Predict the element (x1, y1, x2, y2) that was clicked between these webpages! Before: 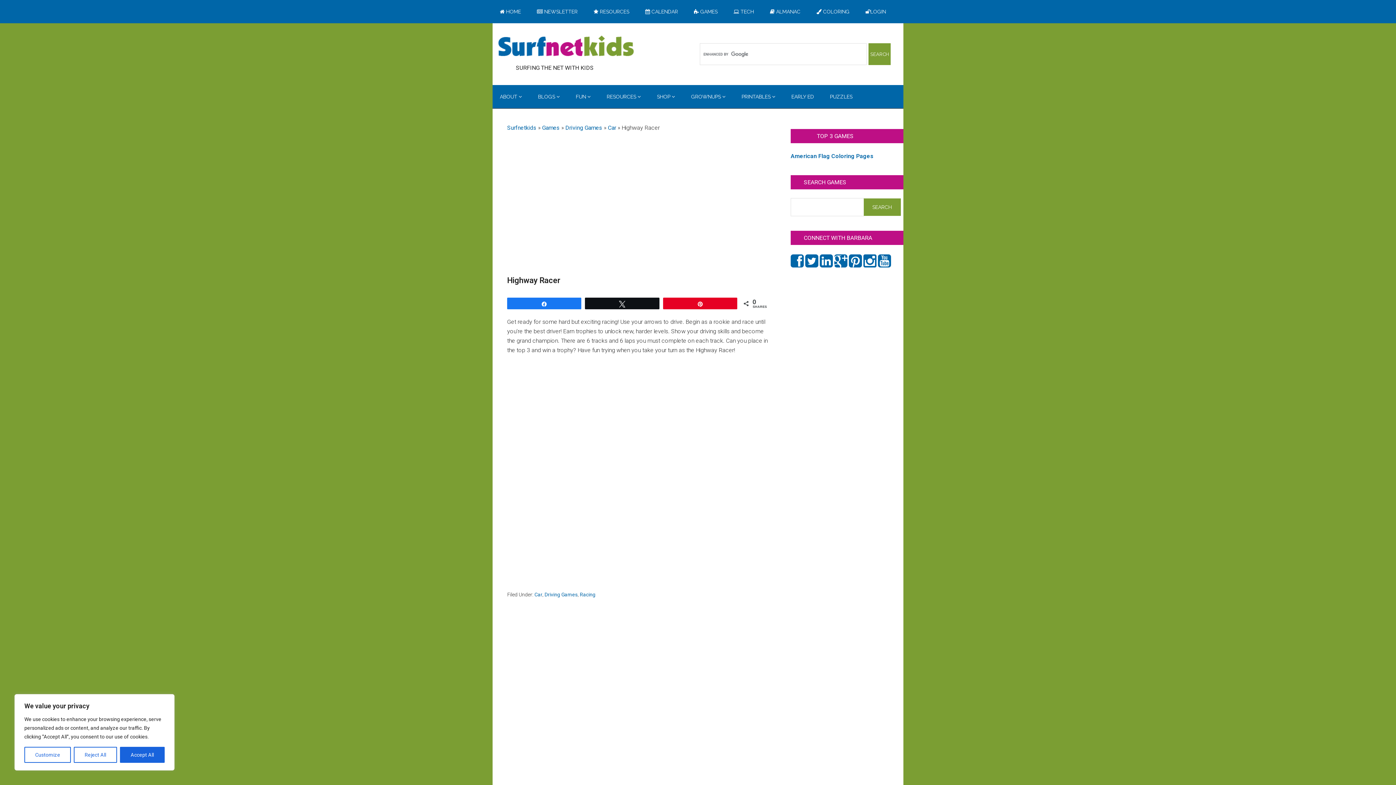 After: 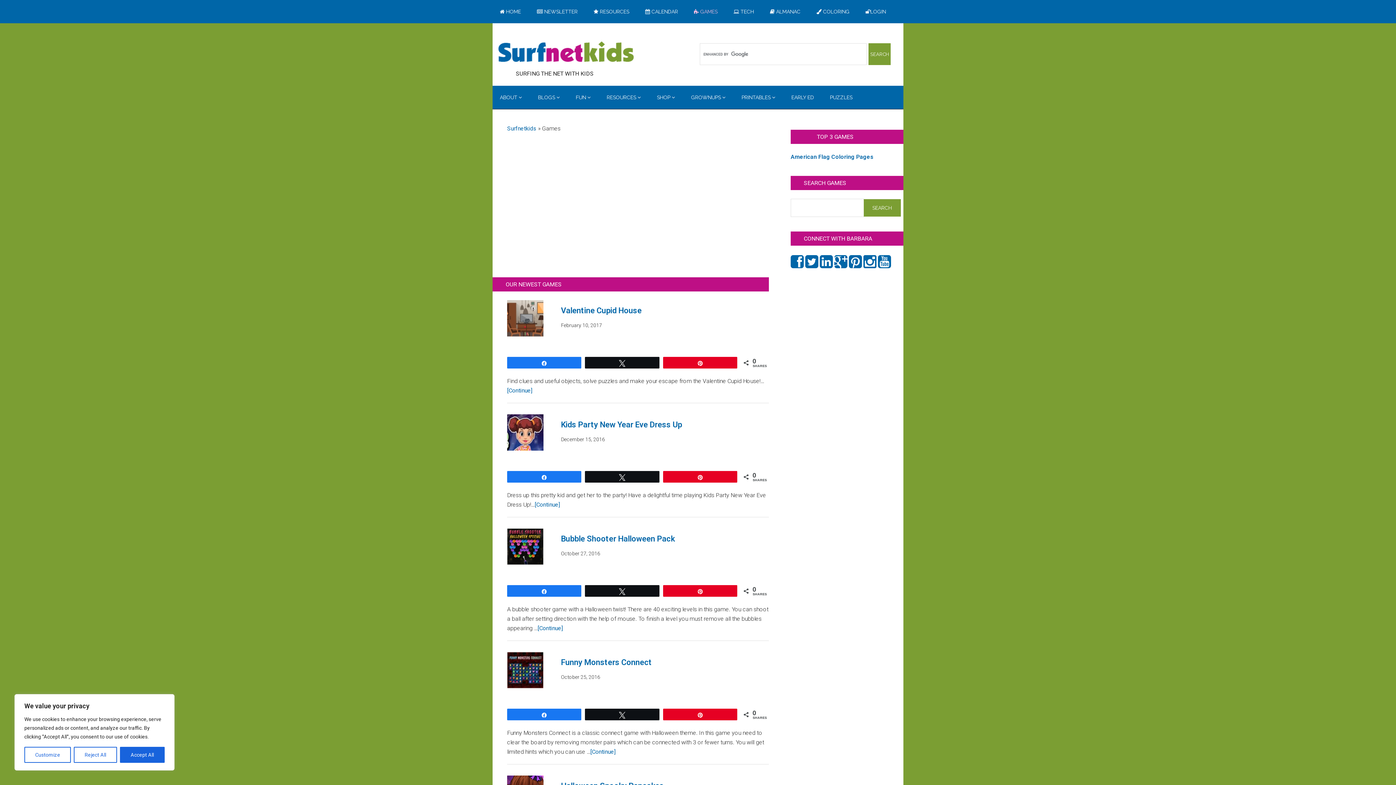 Action: bbox: (686, 0, 725, 23) label:  GAMES